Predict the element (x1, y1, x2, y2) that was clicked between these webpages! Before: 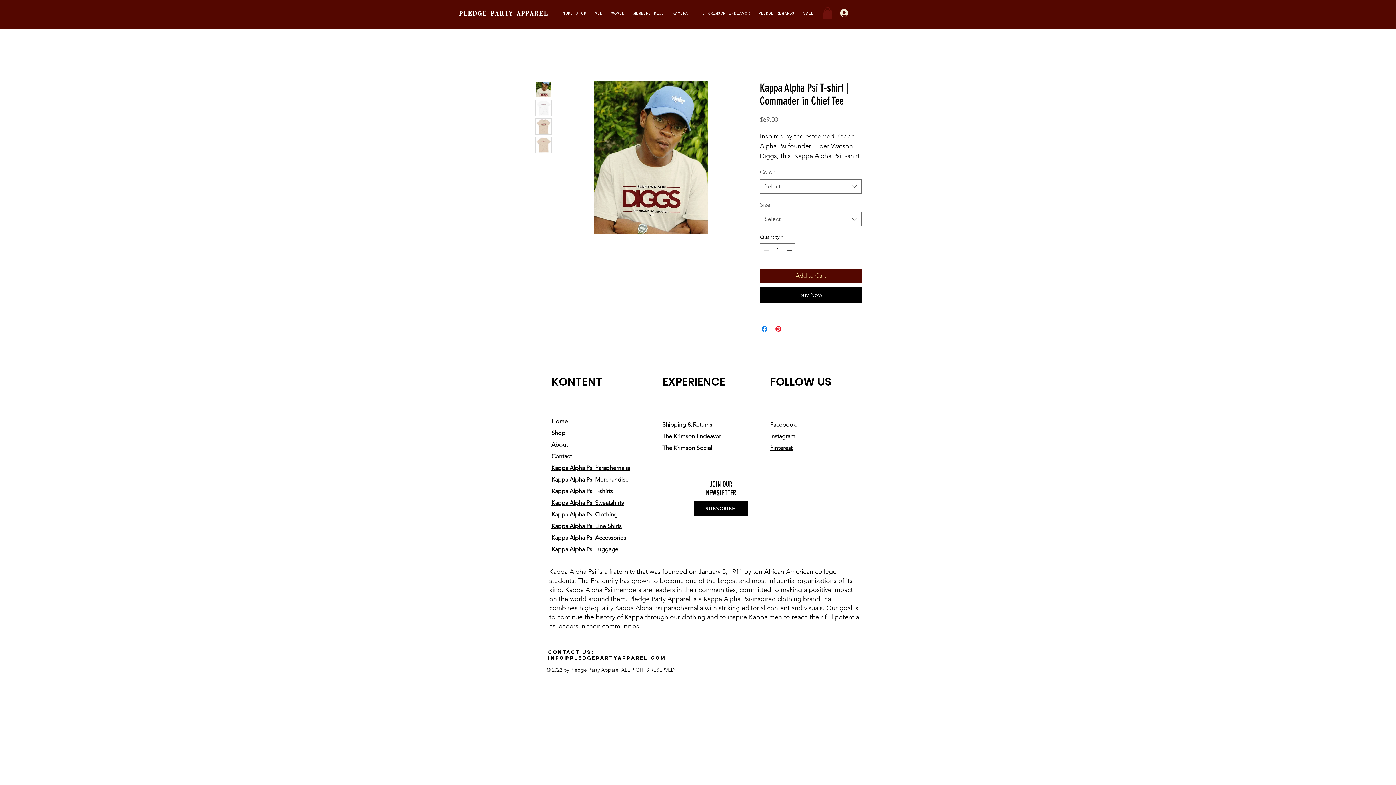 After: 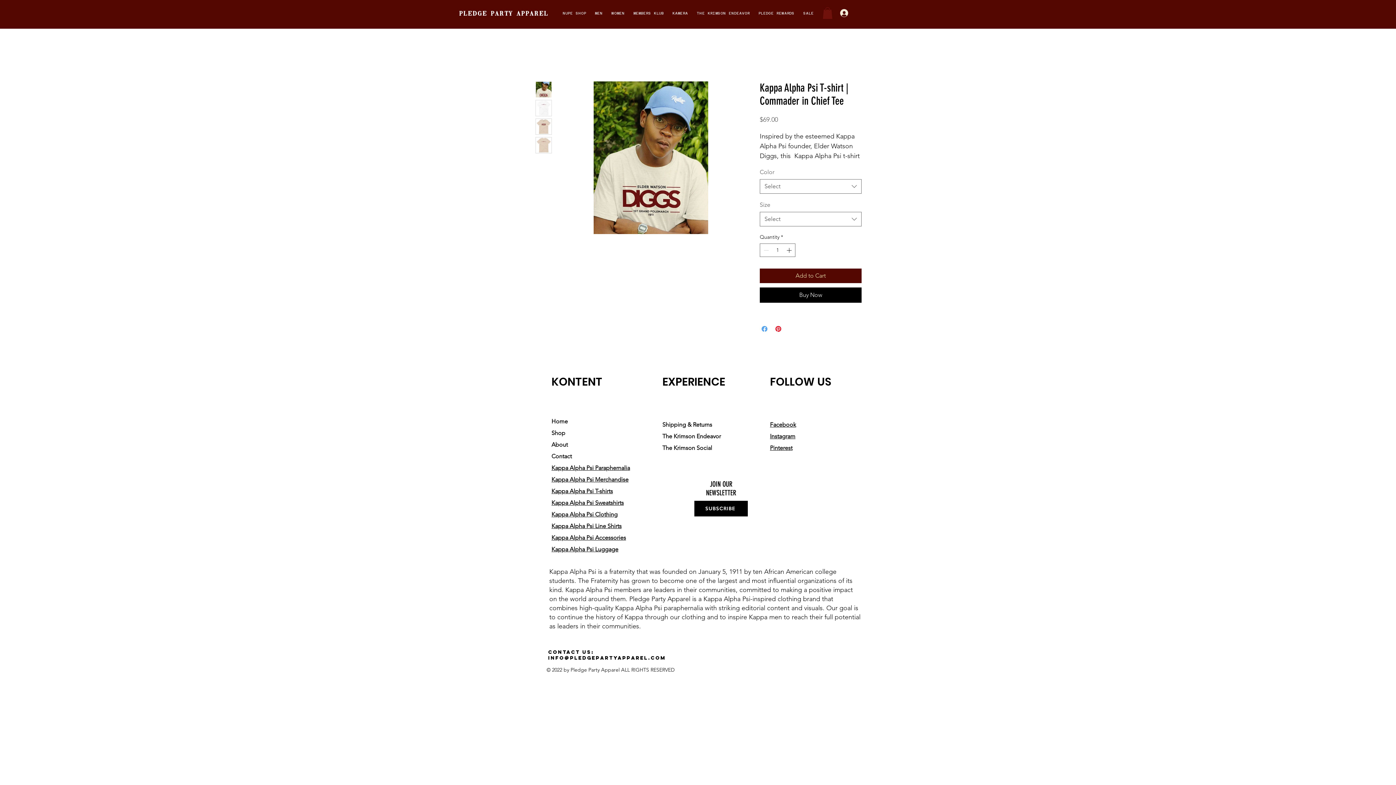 Action: bbox: (760, 324, 769, 333) label: Share on Facebook